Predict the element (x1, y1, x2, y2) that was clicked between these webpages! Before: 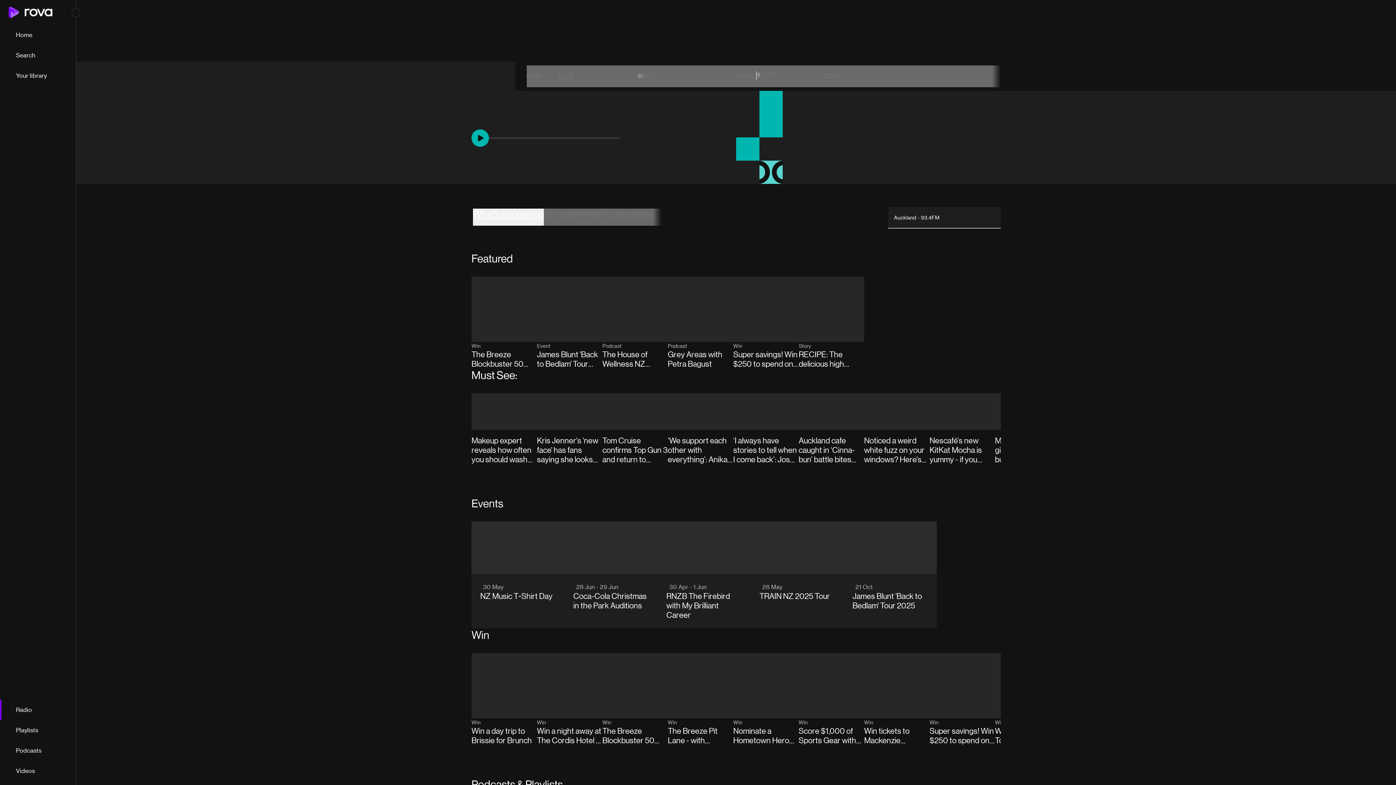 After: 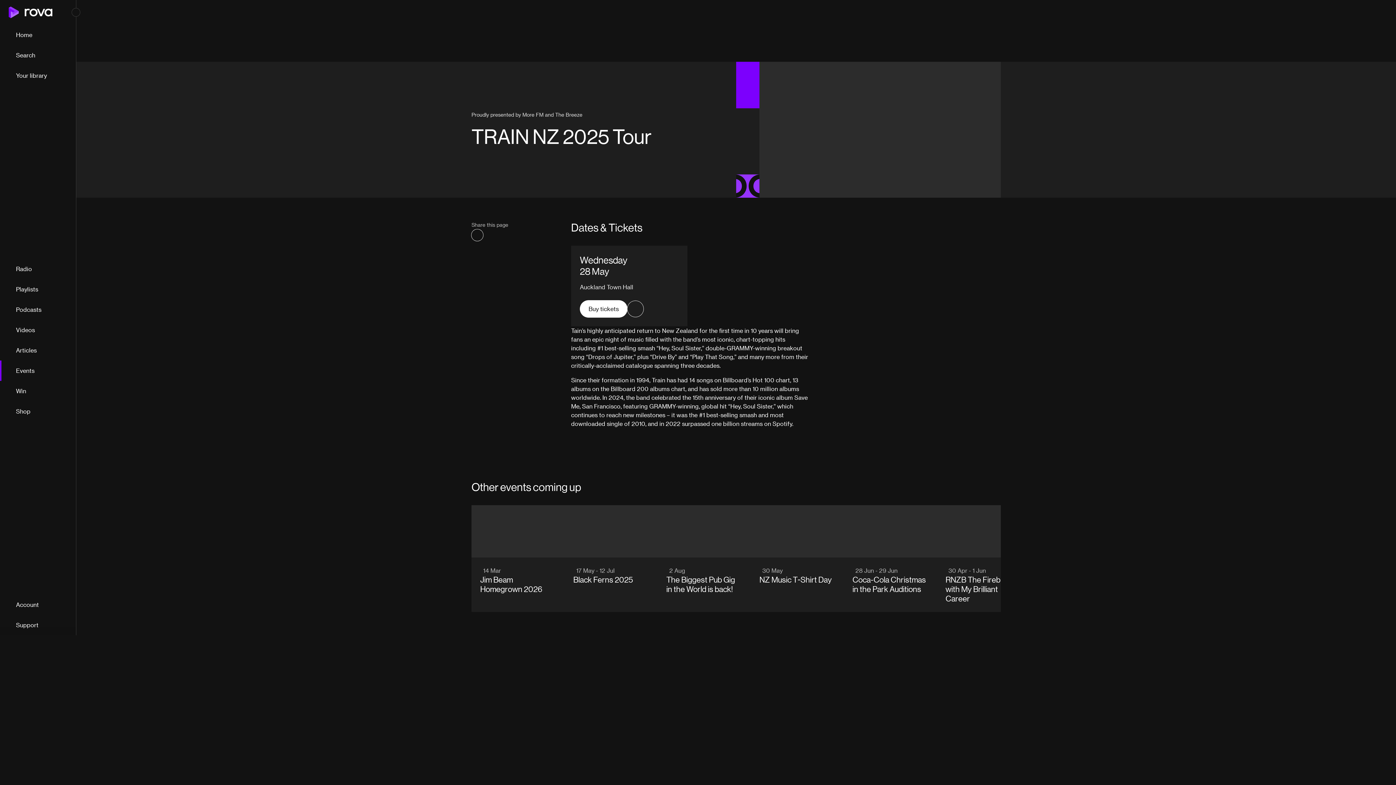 Action: label: 28 May

TRAIN NZ 2025 Tour bbox: (750, 521, 844, 628)